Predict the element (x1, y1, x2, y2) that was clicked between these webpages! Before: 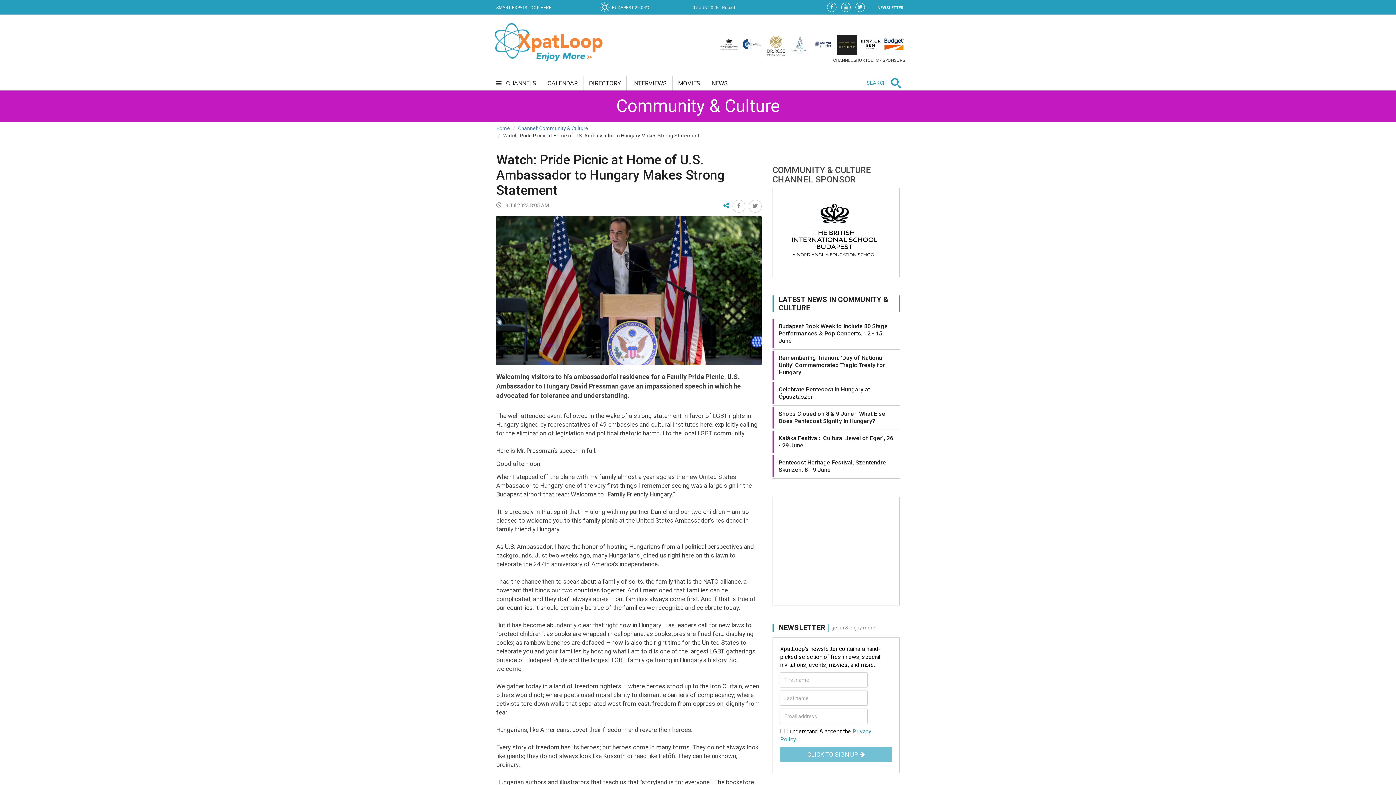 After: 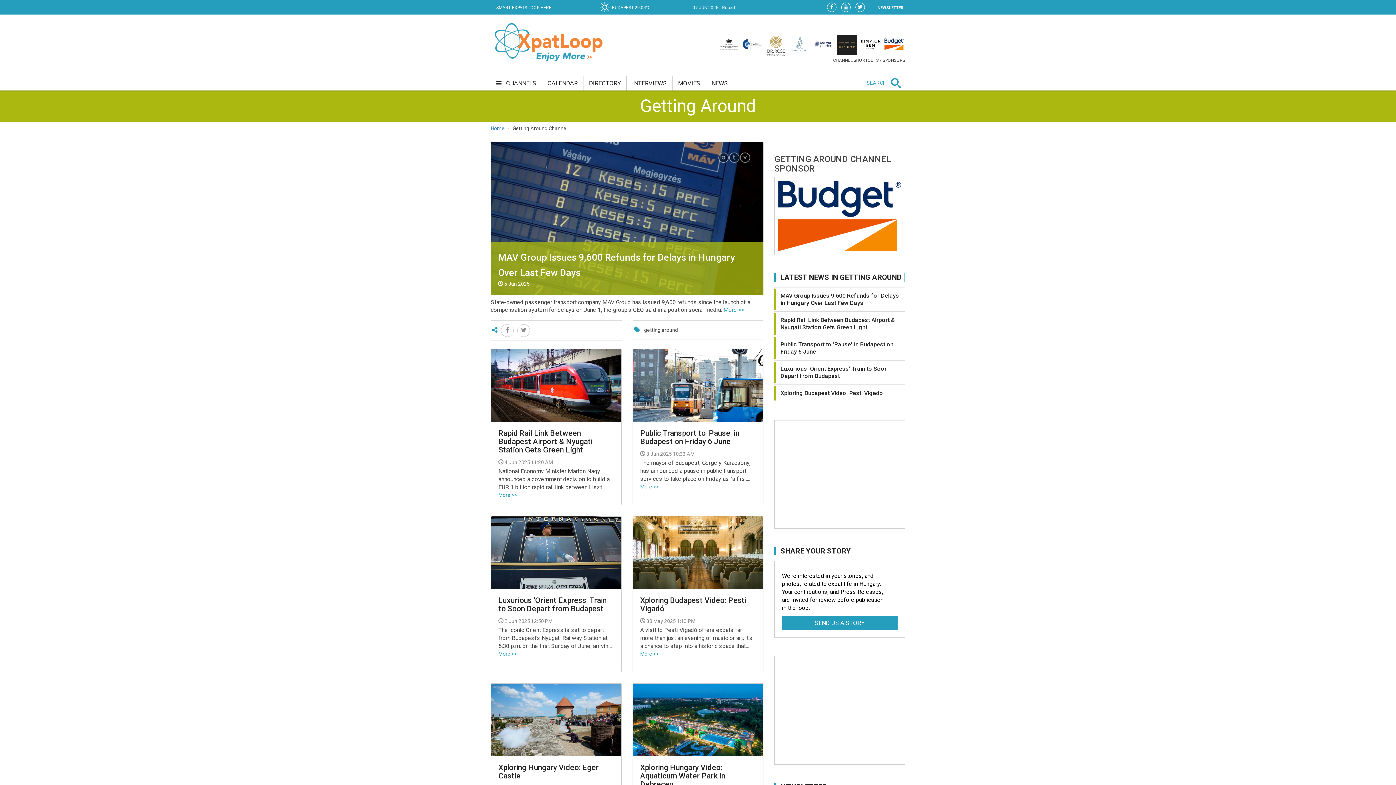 Action: bbox: (884, 35, 904, 53)